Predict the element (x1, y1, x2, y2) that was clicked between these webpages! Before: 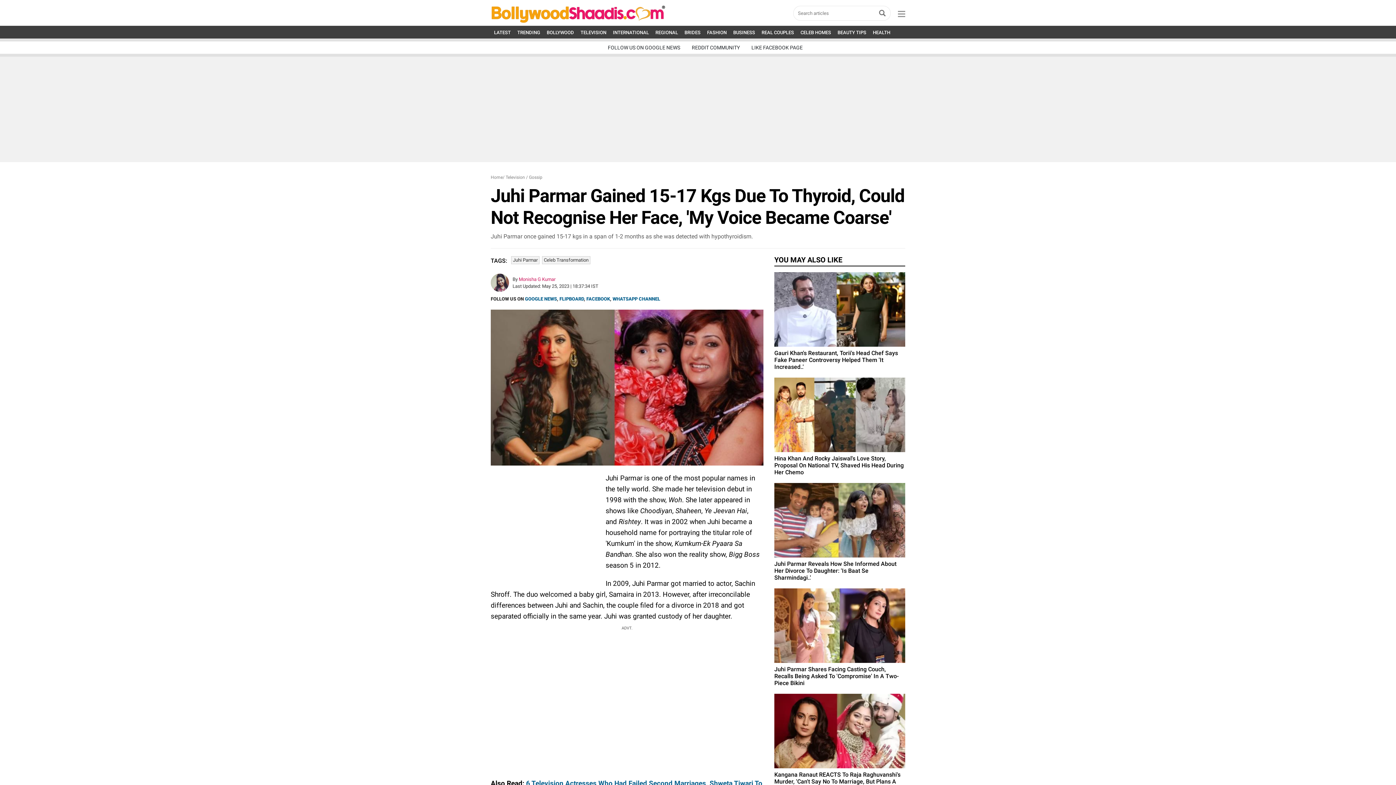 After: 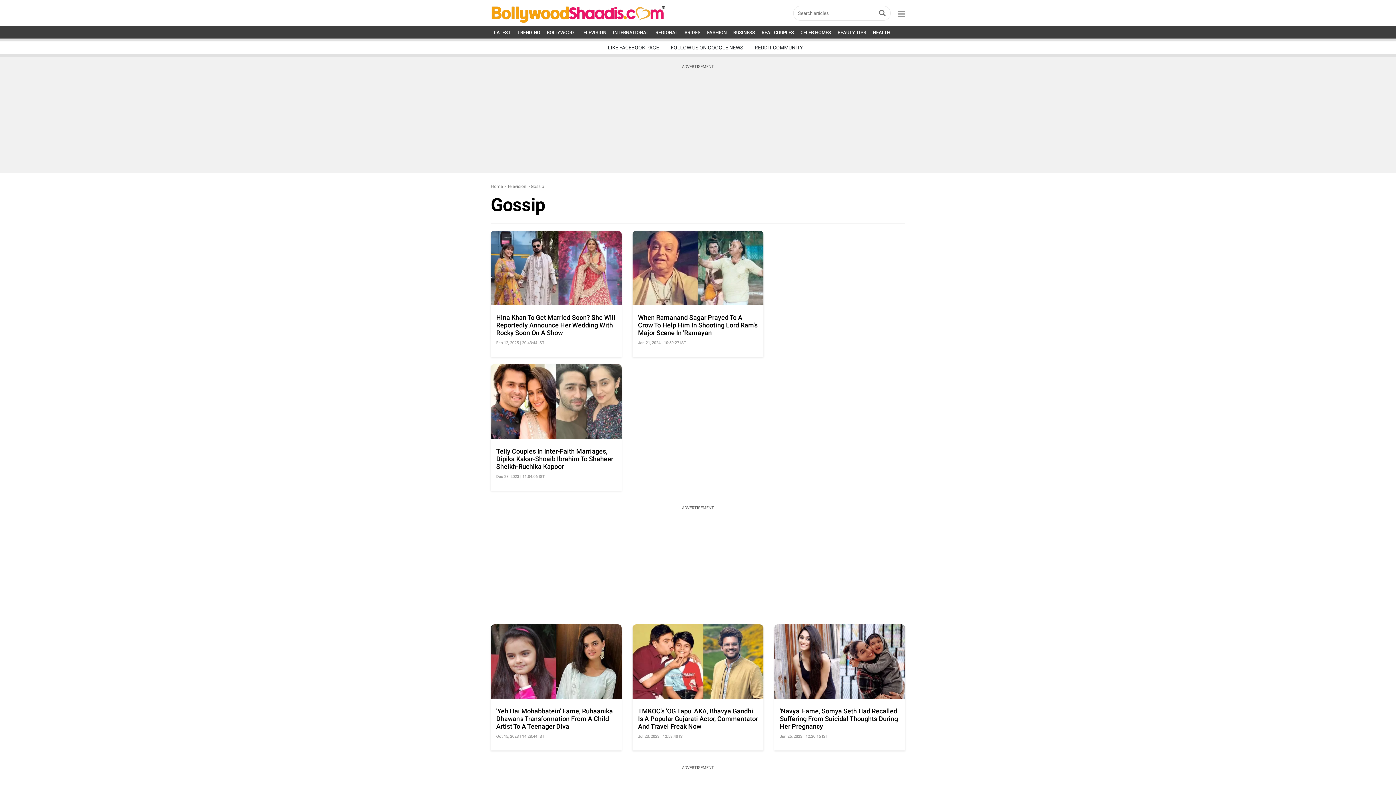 Action: bbox: (529, 174, 542, 180) label: Gossip